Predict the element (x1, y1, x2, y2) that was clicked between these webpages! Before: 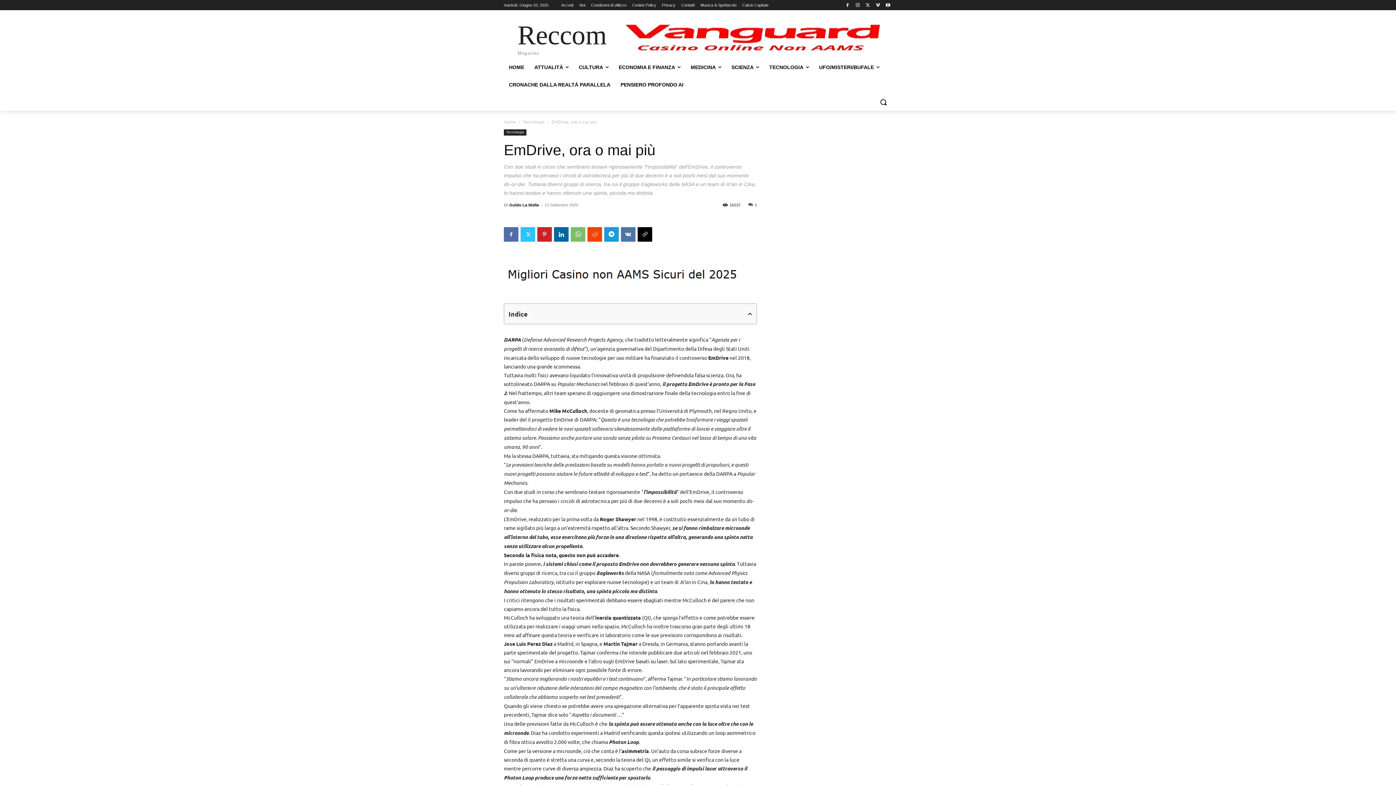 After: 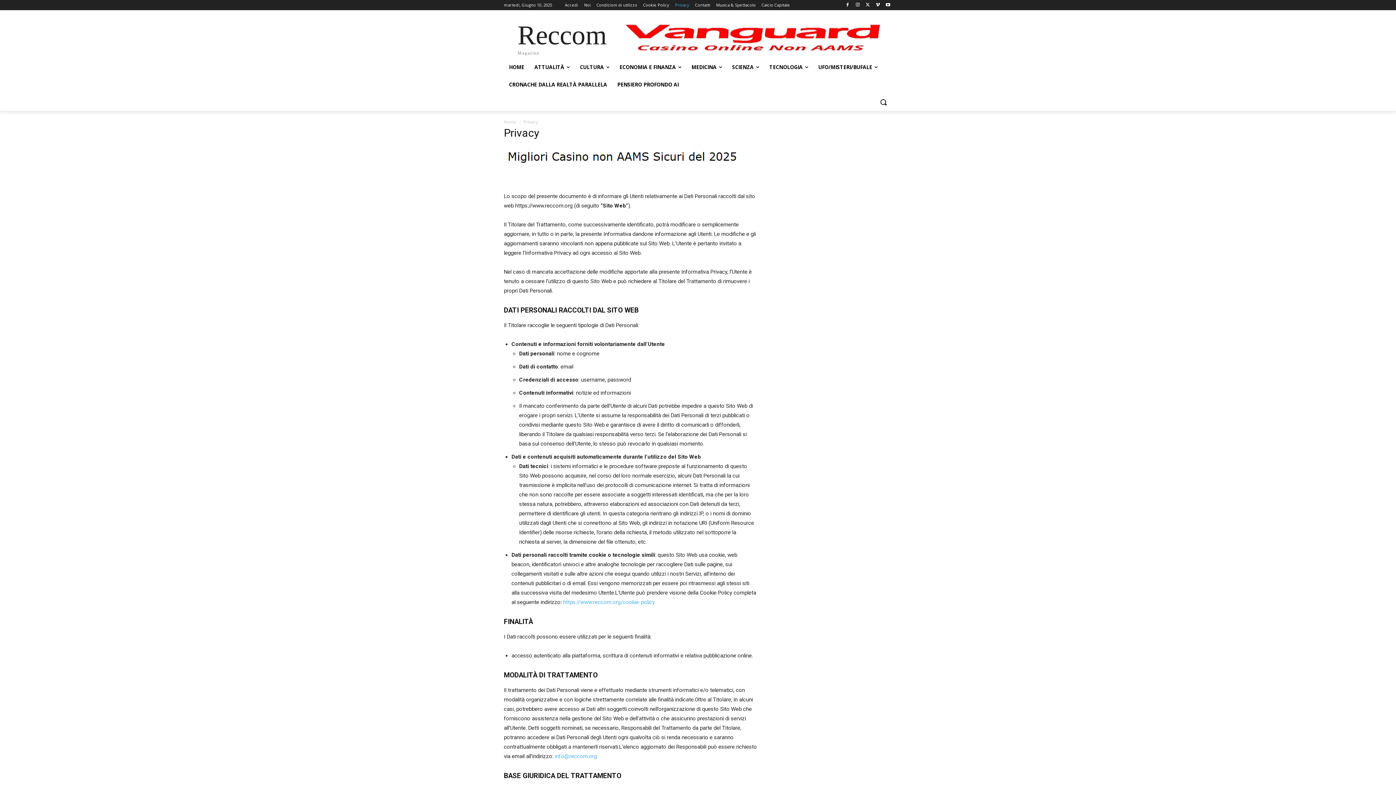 Action: label: Privacy bbox: (662, 0, 675, 10)